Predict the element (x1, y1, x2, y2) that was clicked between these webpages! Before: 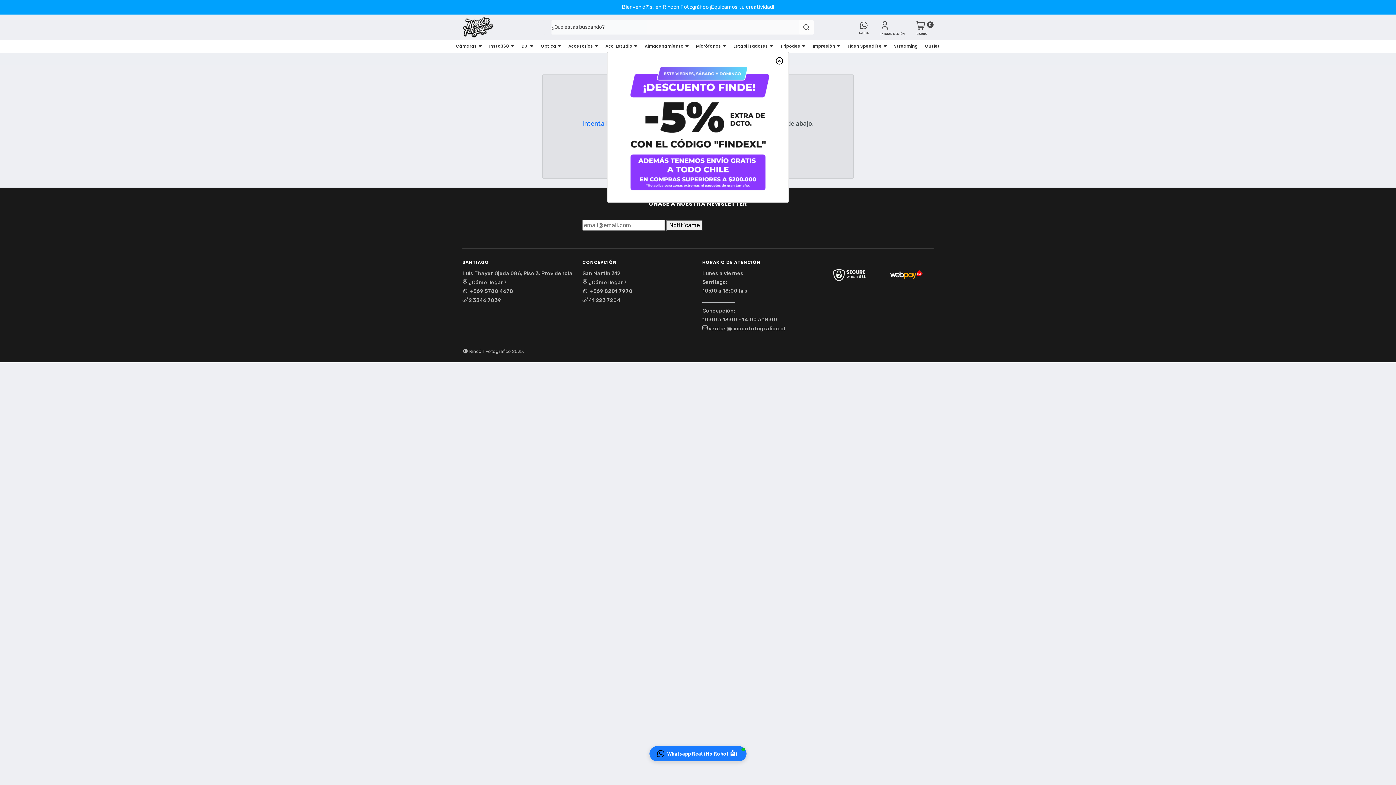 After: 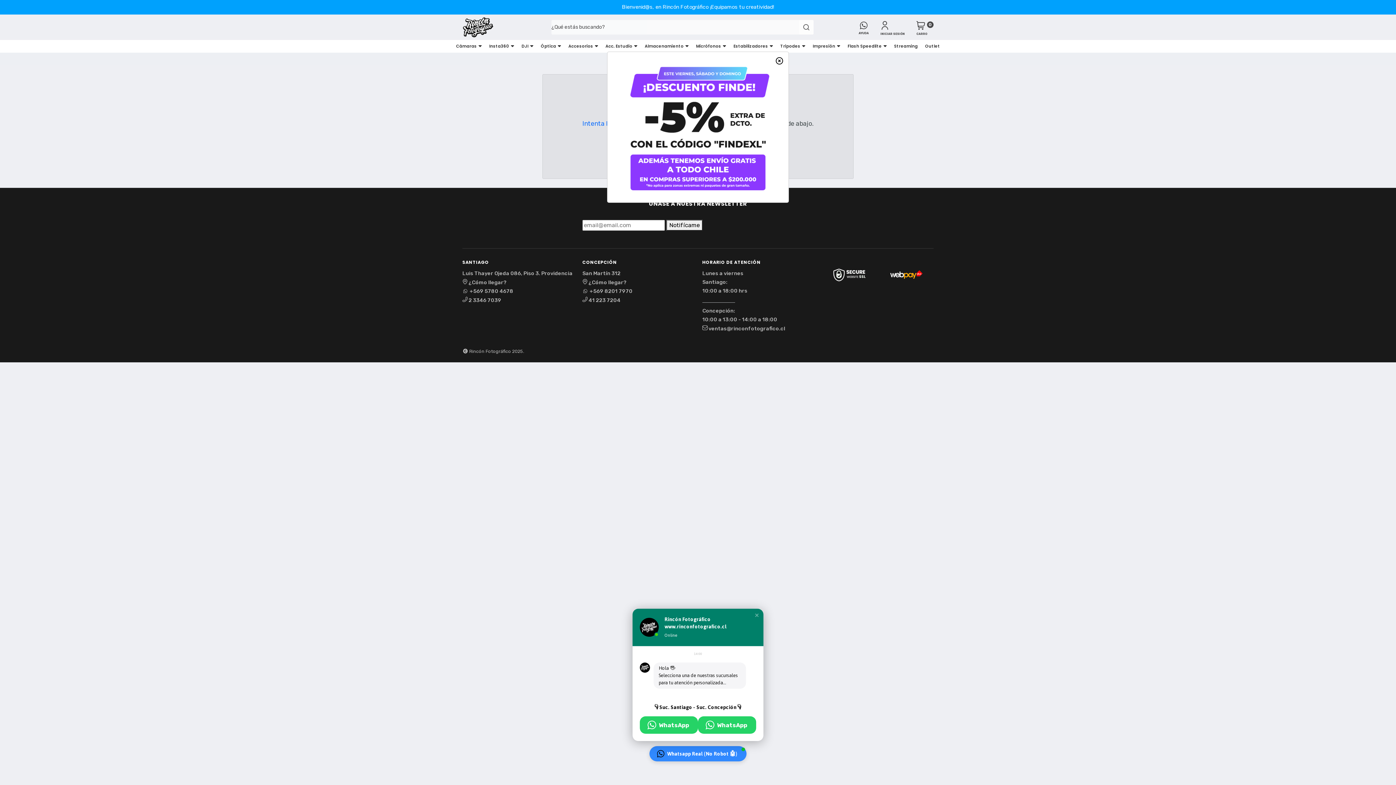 Action: bbox: (649, 746, 746, 761) label: Whatsapp Real (No Robot 🤖)